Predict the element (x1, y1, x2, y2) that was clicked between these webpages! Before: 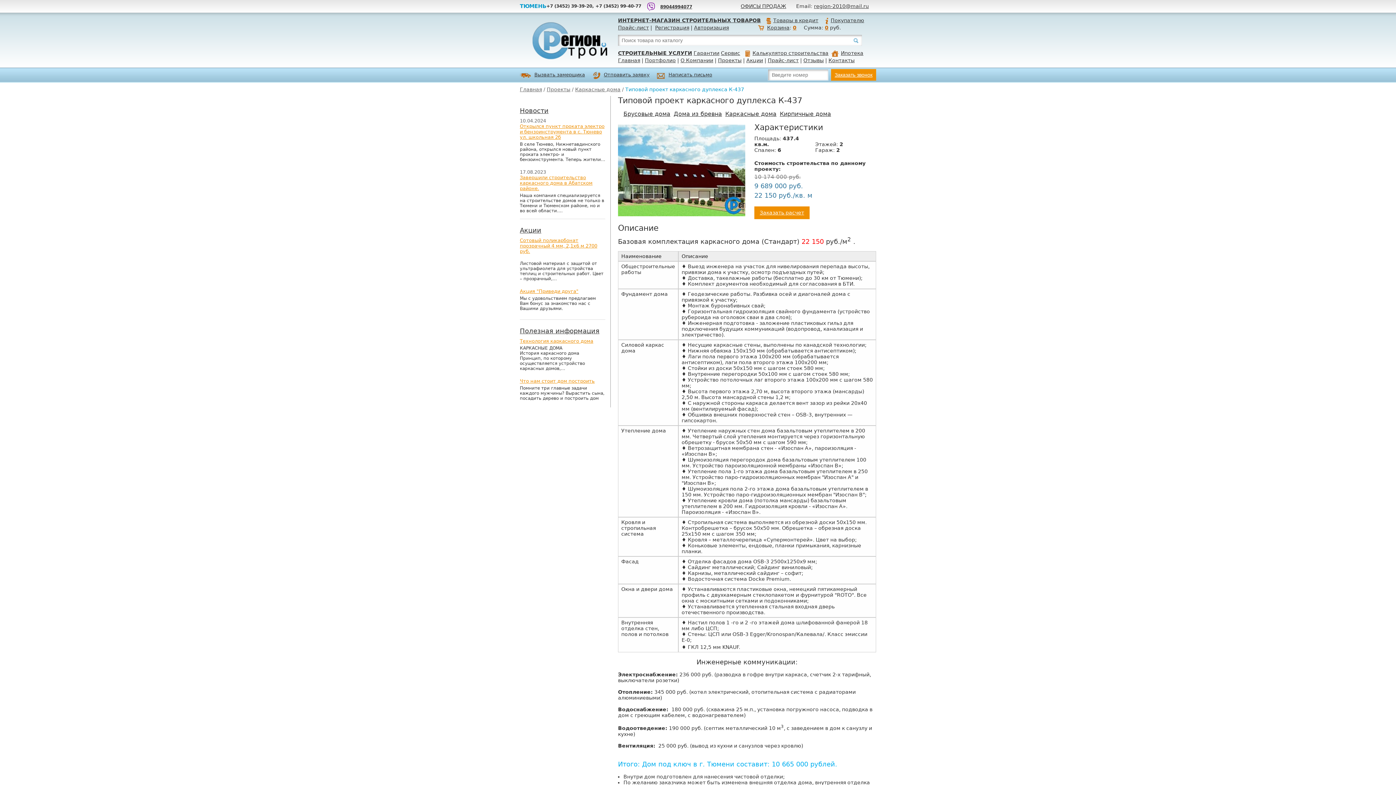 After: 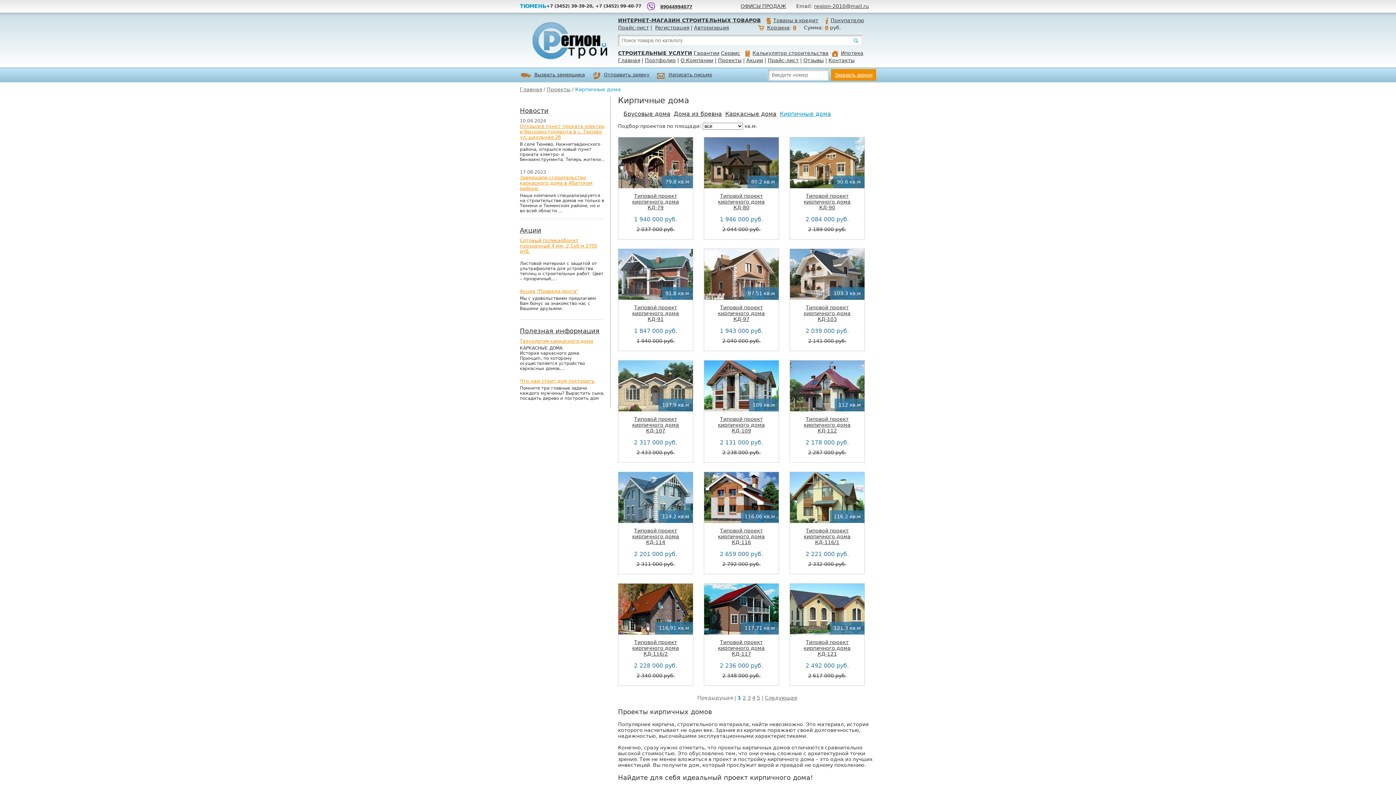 Action: label: Кирпичные дома bbox: (780, 110, 831, 117)